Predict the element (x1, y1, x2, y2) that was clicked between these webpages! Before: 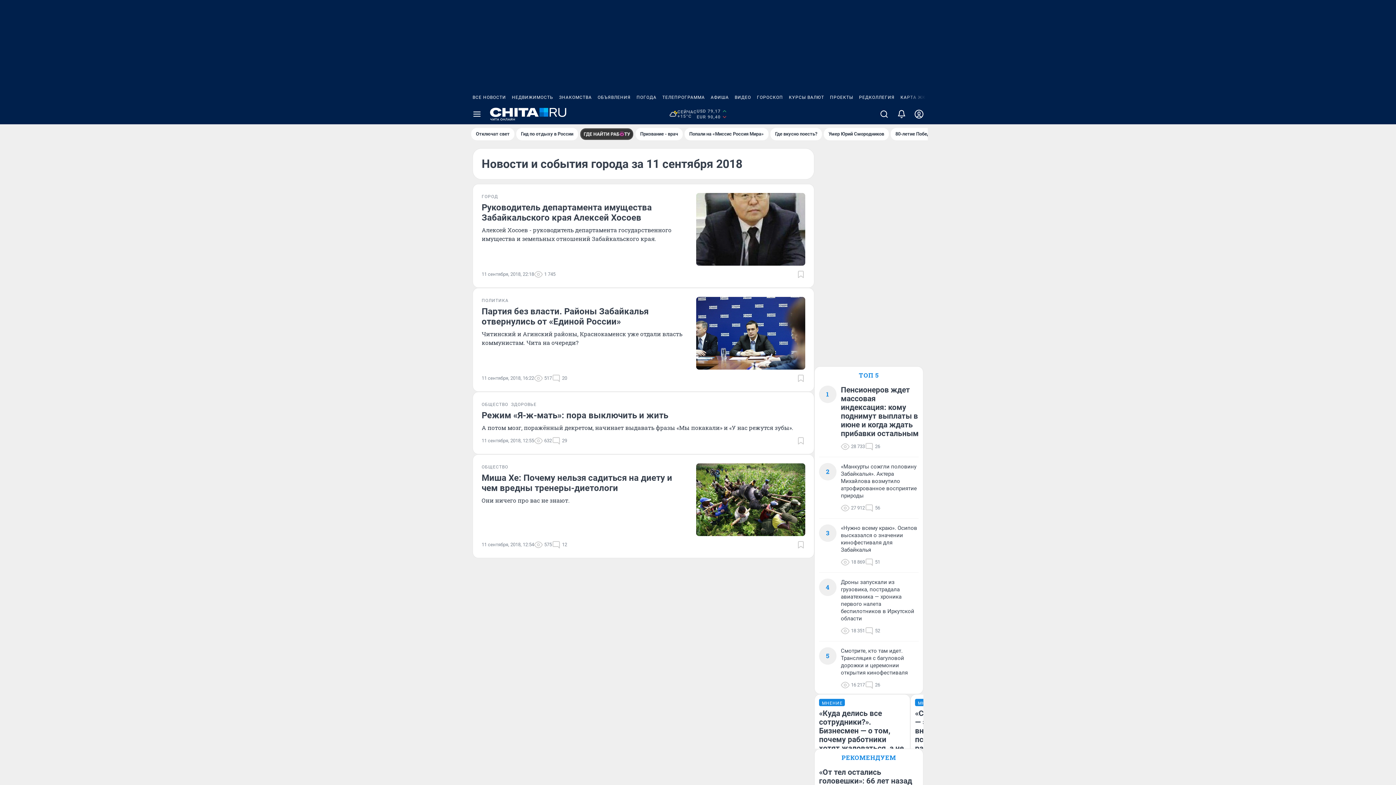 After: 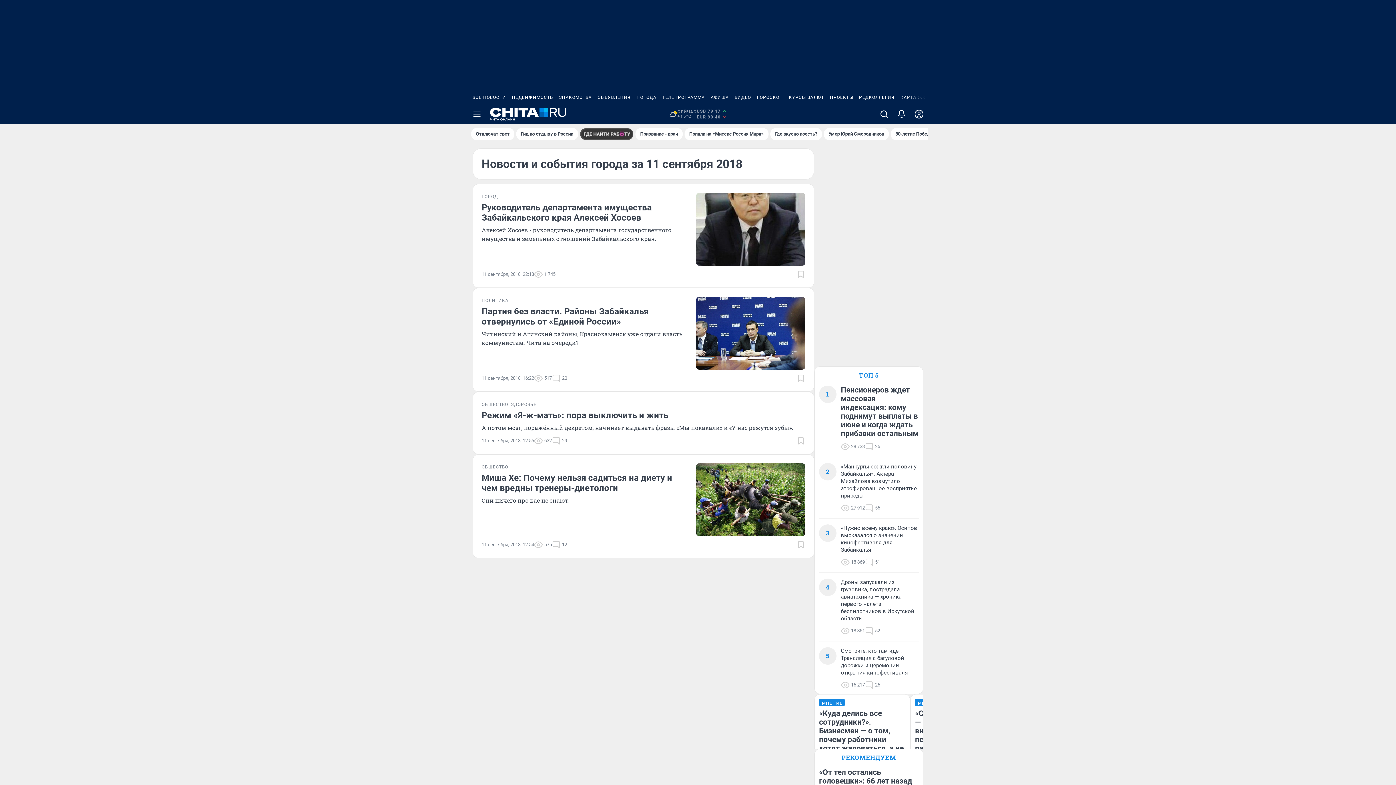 Action: label: ТЕЛЕПРОГРАММА bbox: (659, 90, 708, 104)